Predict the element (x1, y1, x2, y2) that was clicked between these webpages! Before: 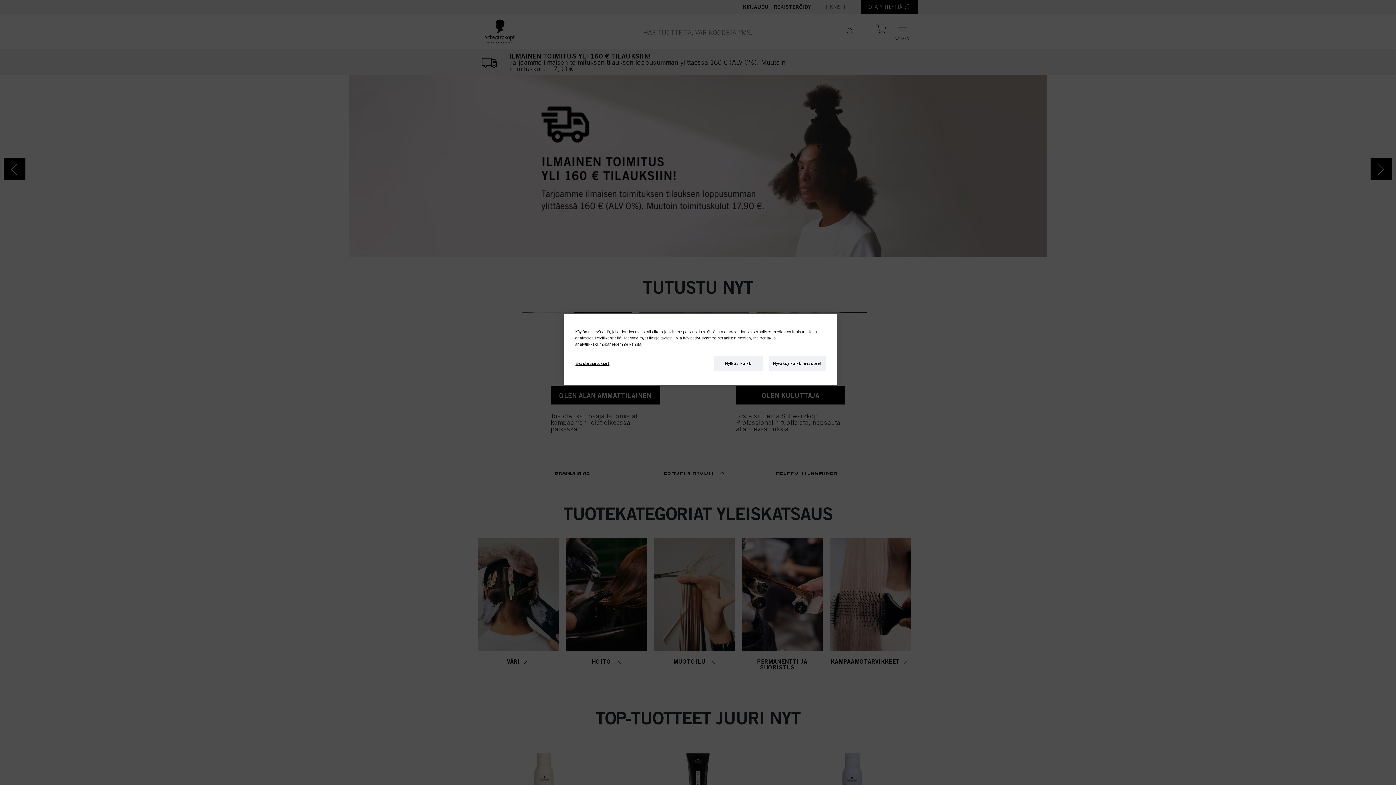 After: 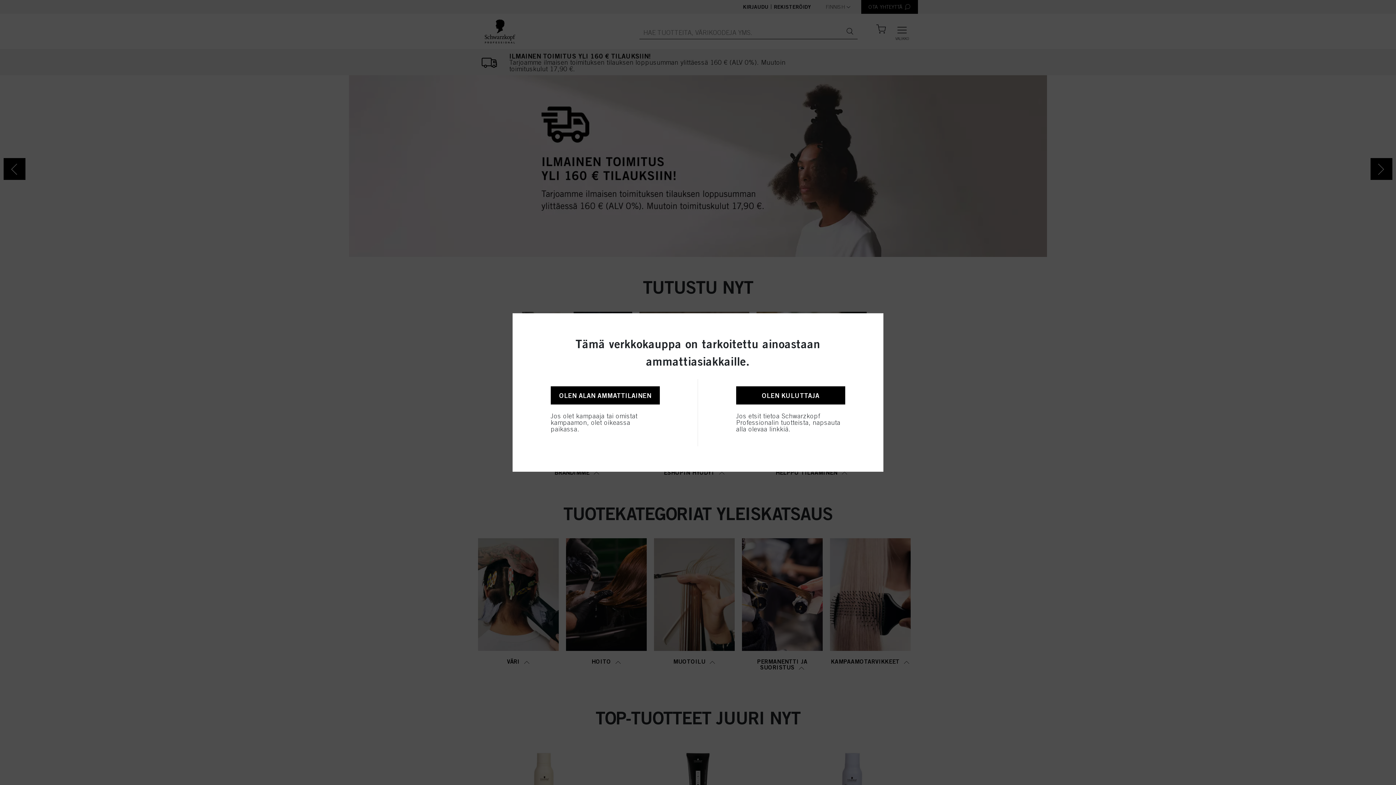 Action: bbox: (714, 356, 763, 371) label: Hylkää kaikki